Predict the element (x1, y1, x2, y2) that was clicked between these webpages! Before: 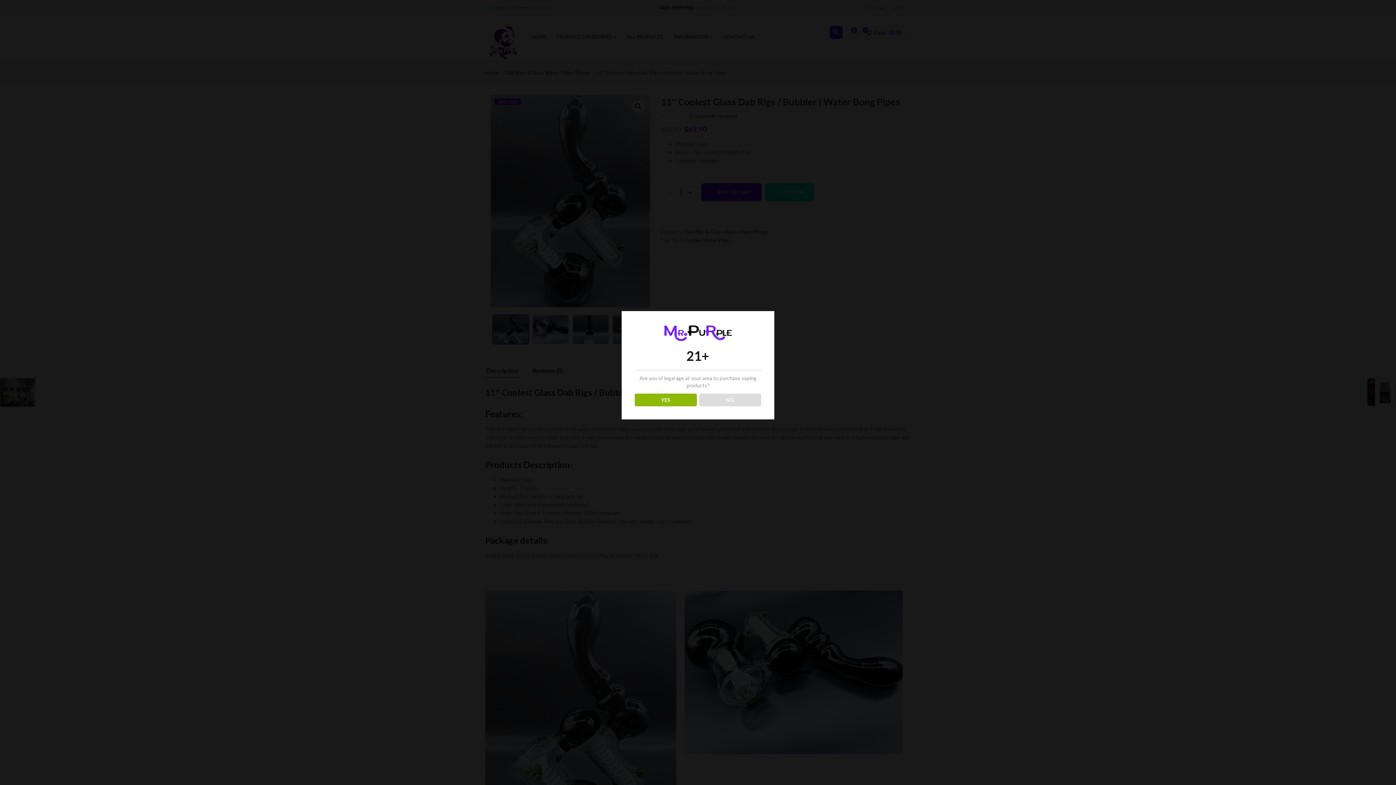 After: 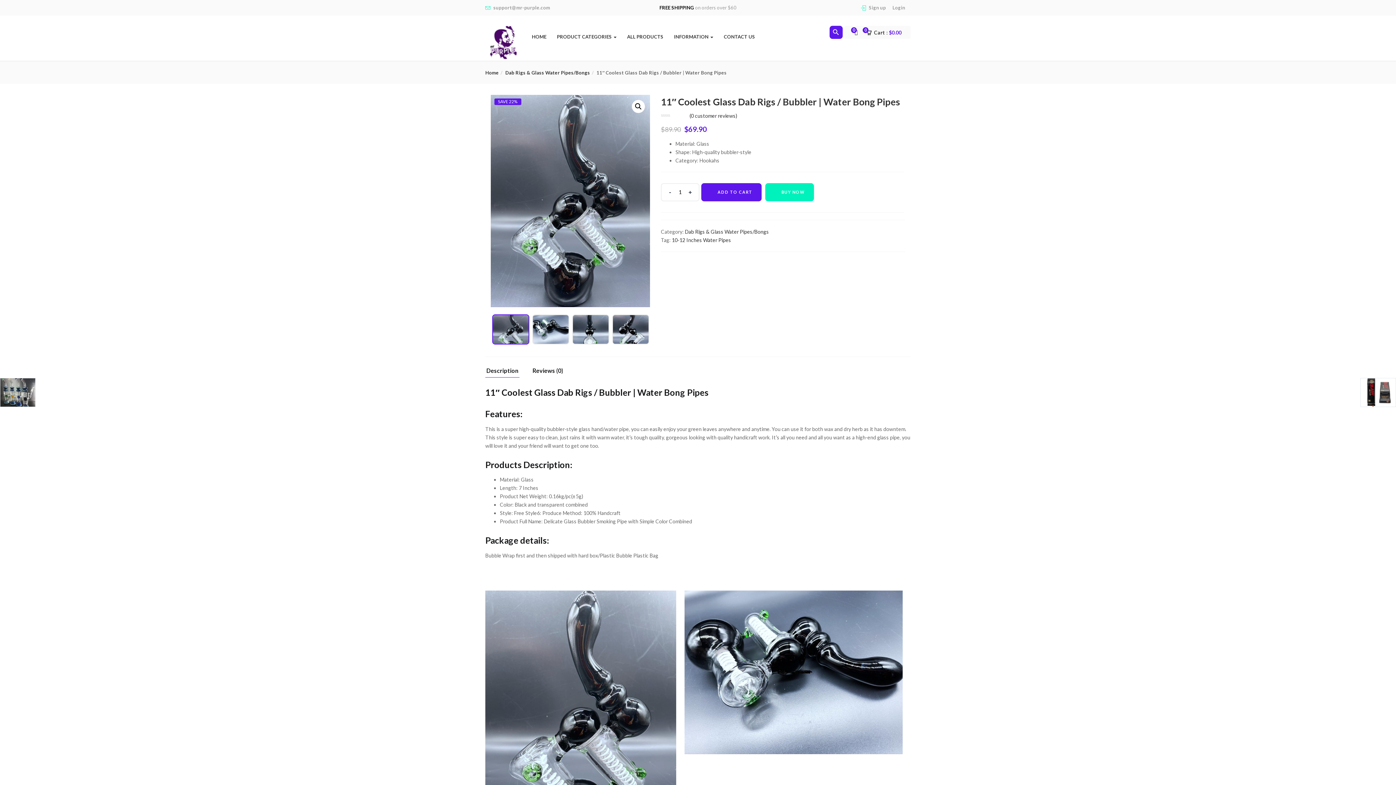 Action: bbox: (634, 393, 696, 406) label: YES